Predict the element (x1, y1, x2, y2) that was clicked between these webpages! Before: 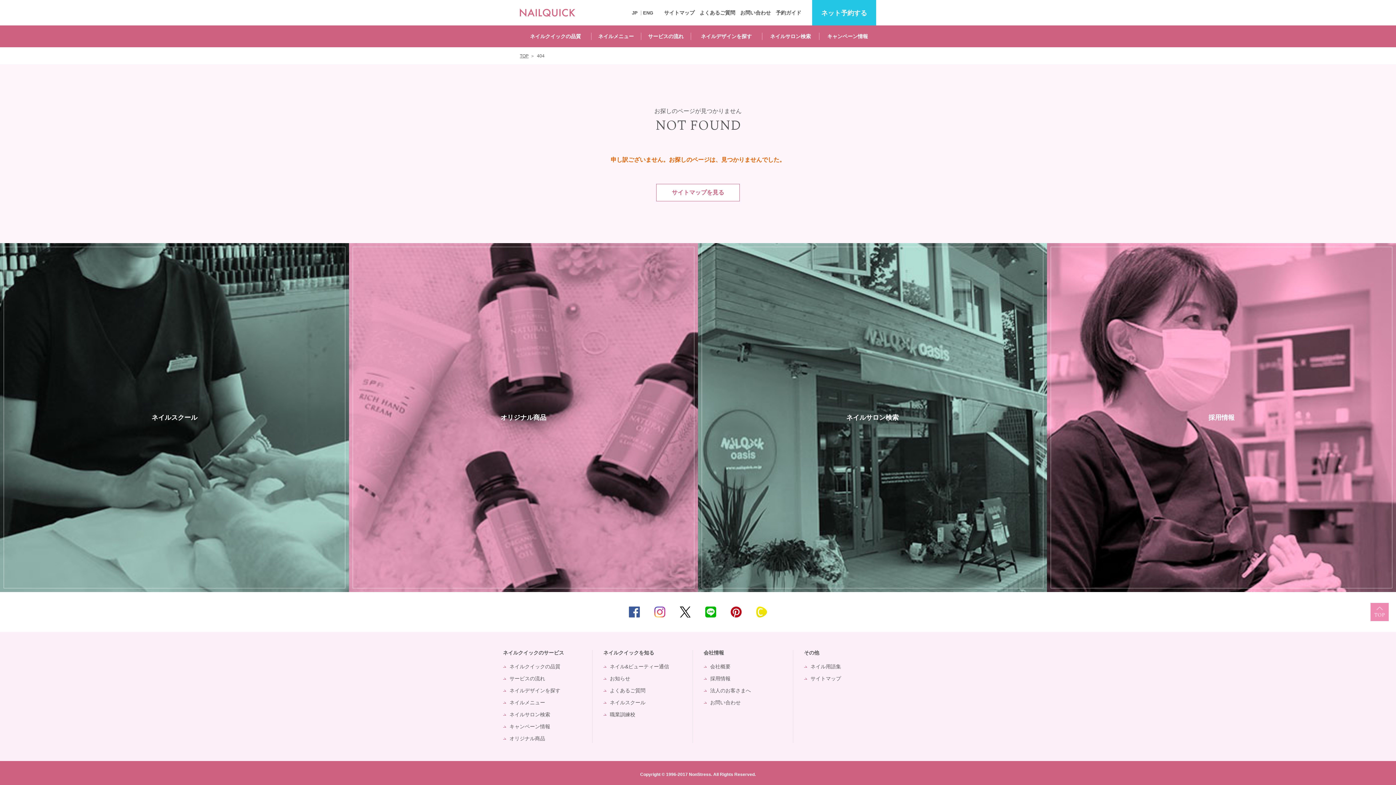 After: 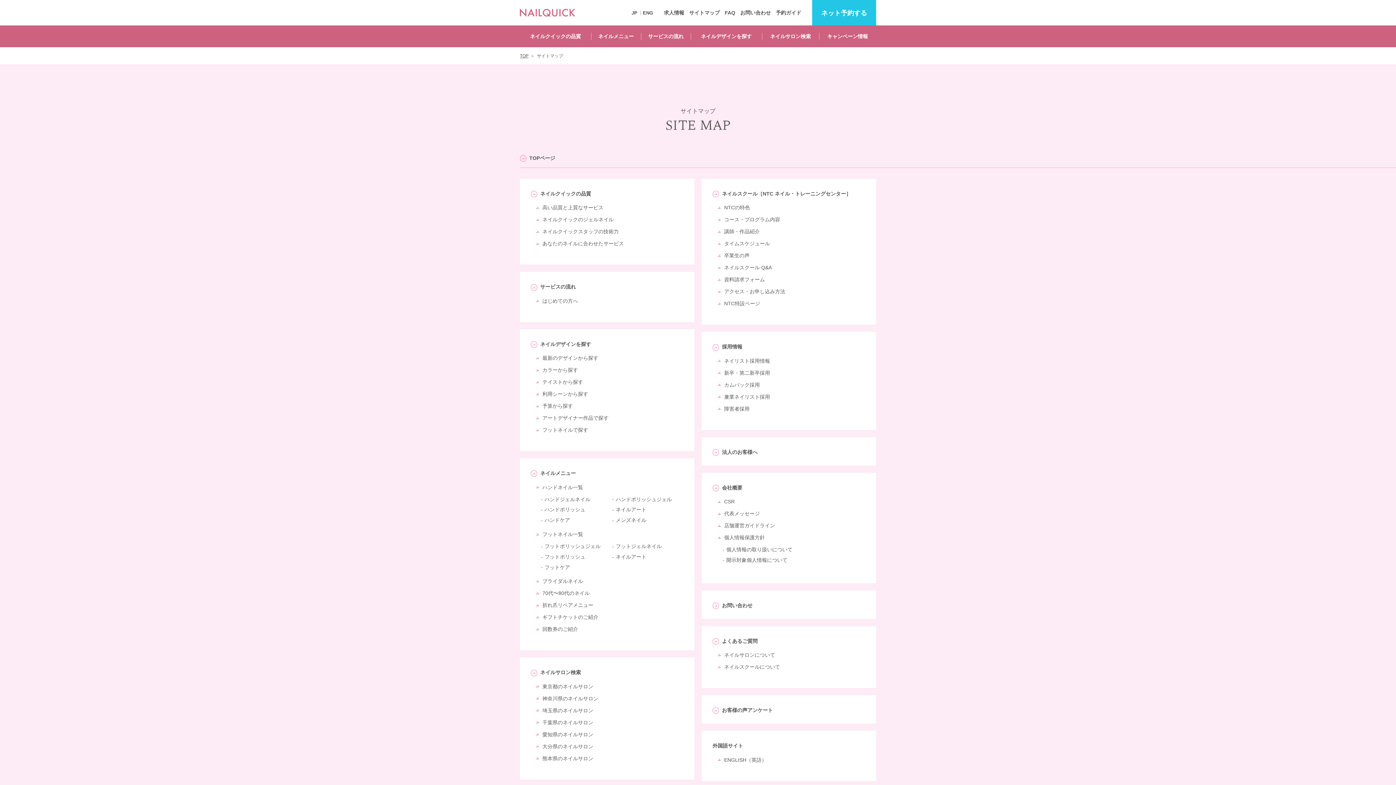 Action: bbox: (804, 676, 841, 681) label: サイトマップ